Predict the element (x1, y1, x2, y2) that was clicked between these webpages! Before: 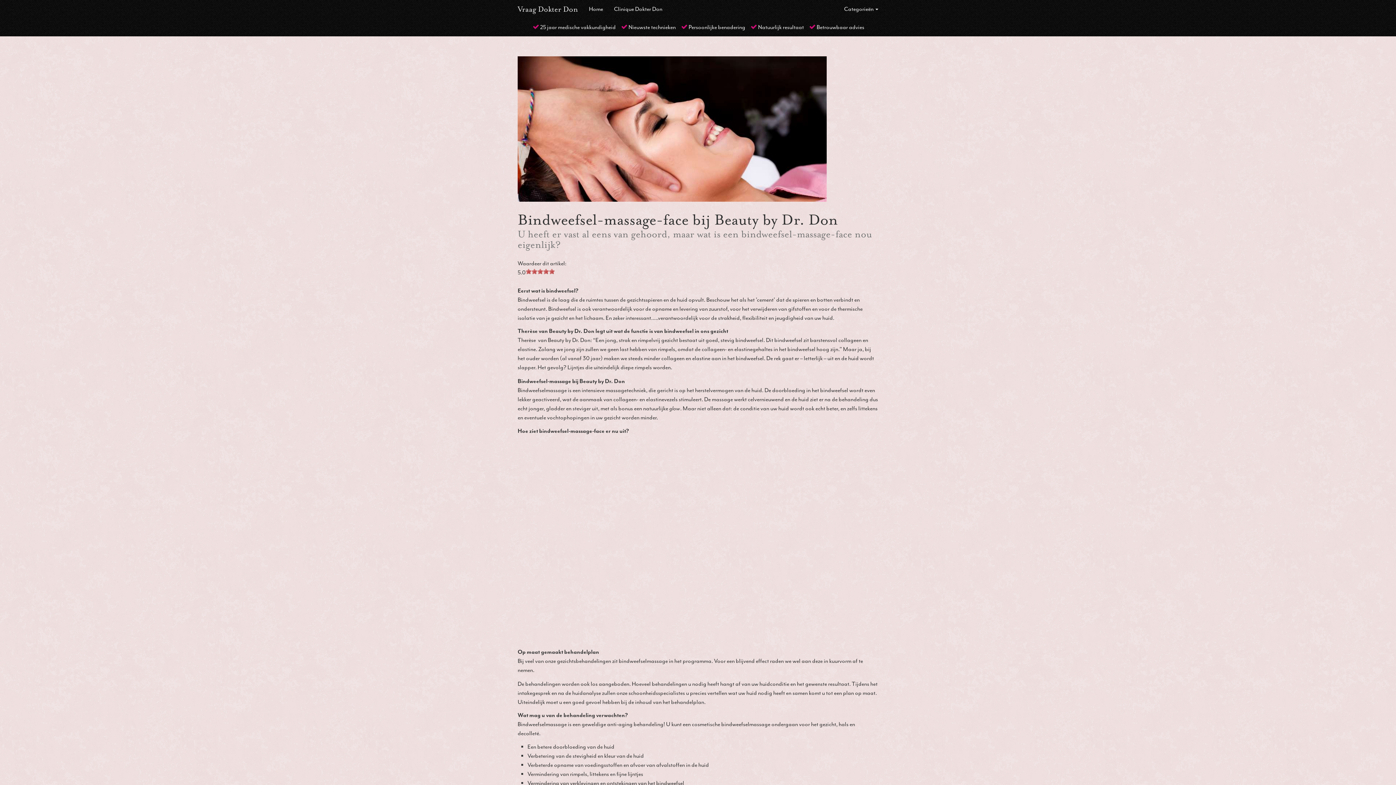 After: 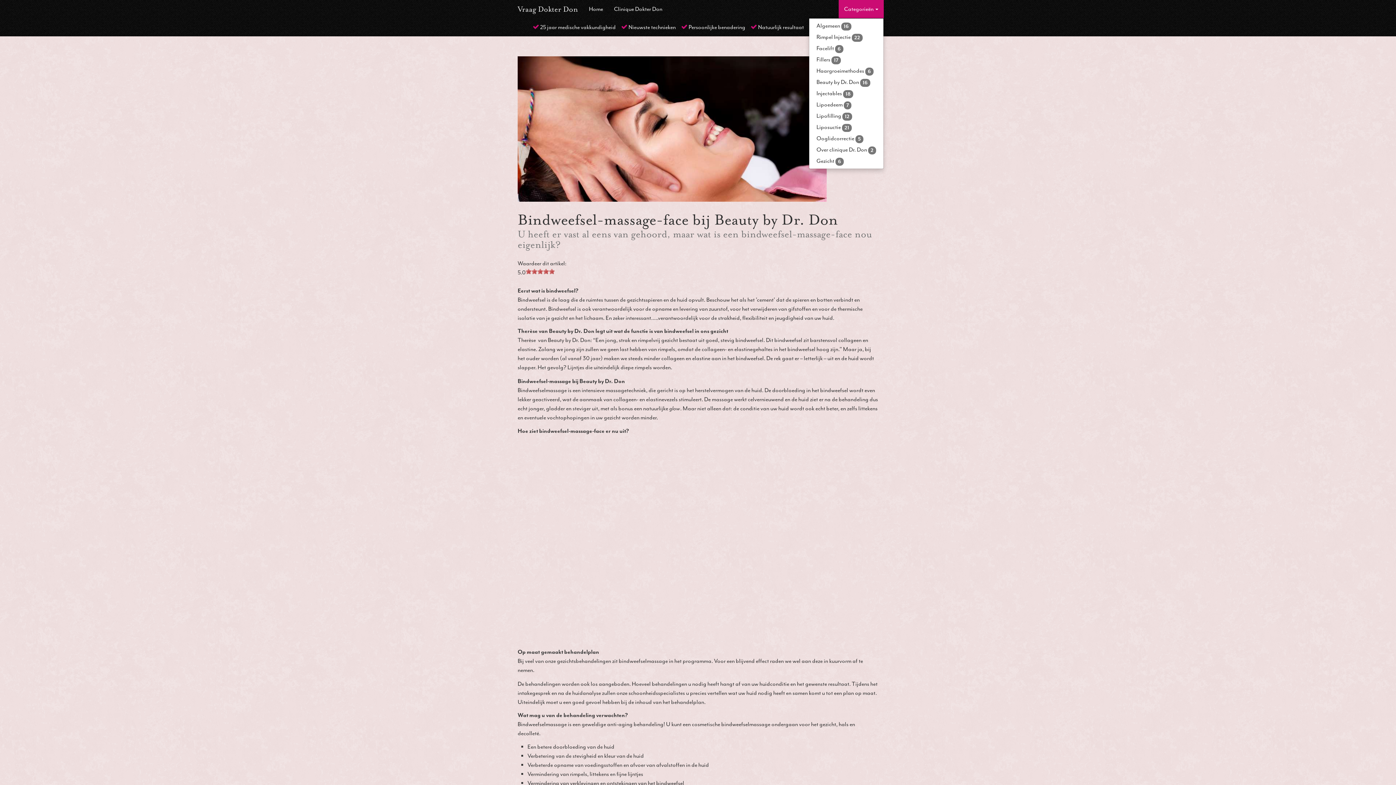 Action: bbox: (838, 0, 884, 18) label: Categorieën 